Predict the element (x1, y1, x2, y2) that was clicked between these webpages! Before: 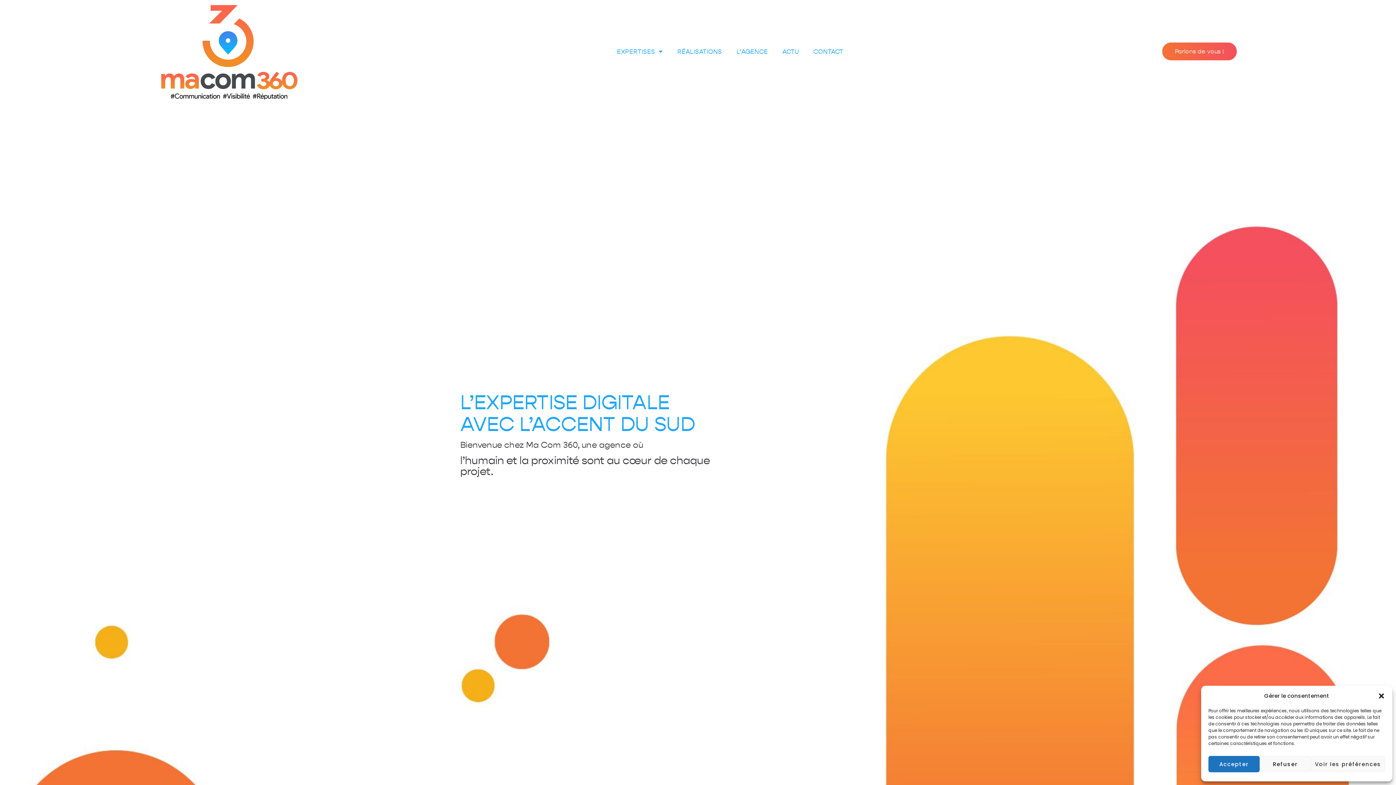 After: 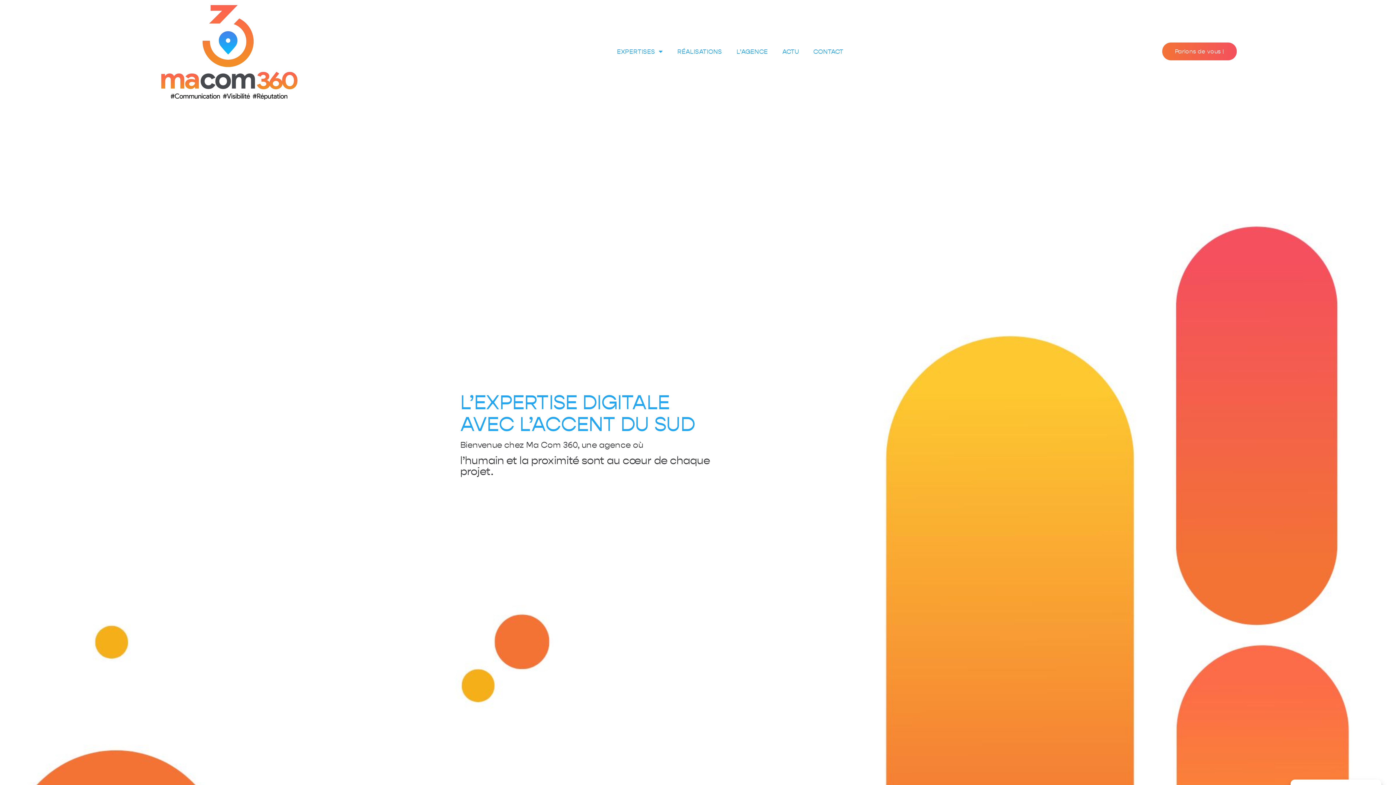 Action: bbox: (1378, 692, 1385, 699) label: Fermer la boîte de dialogue